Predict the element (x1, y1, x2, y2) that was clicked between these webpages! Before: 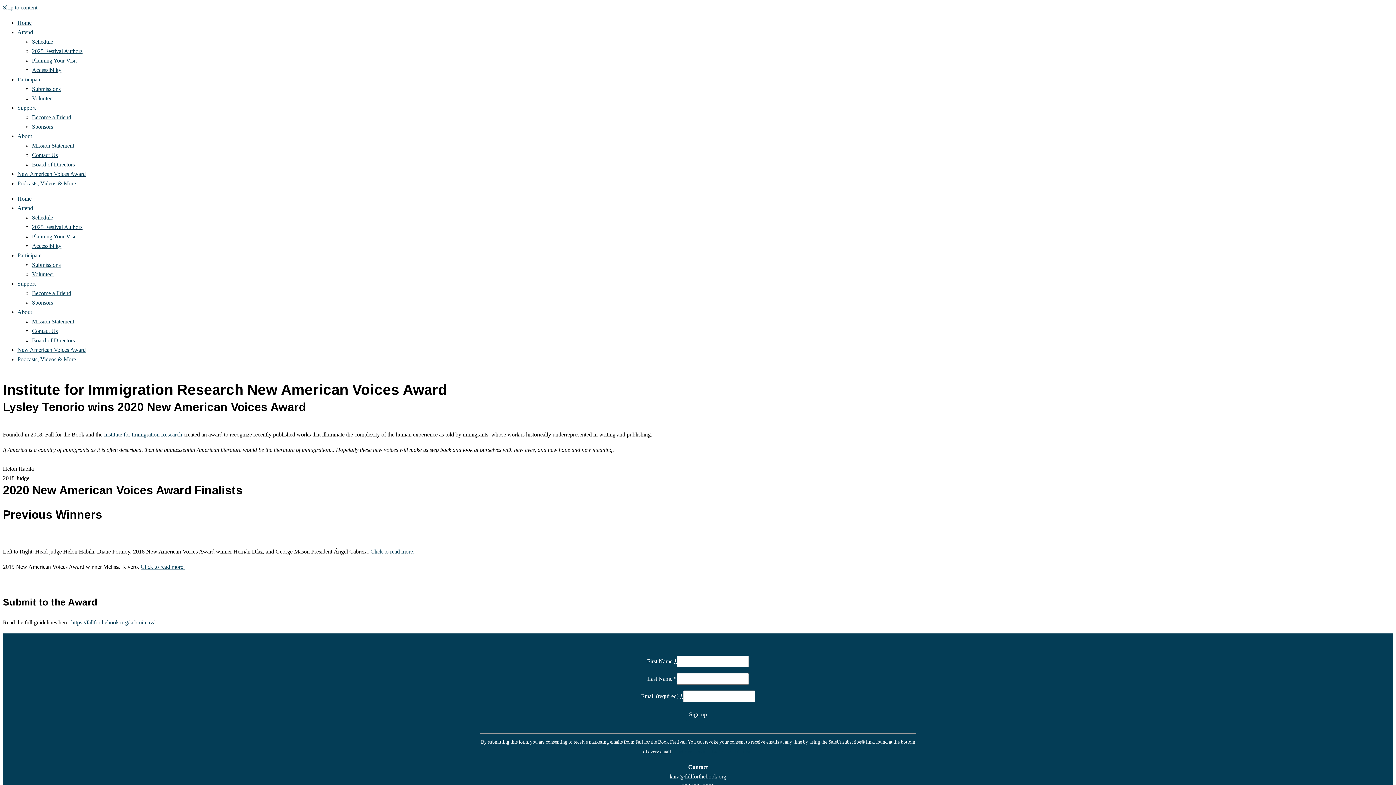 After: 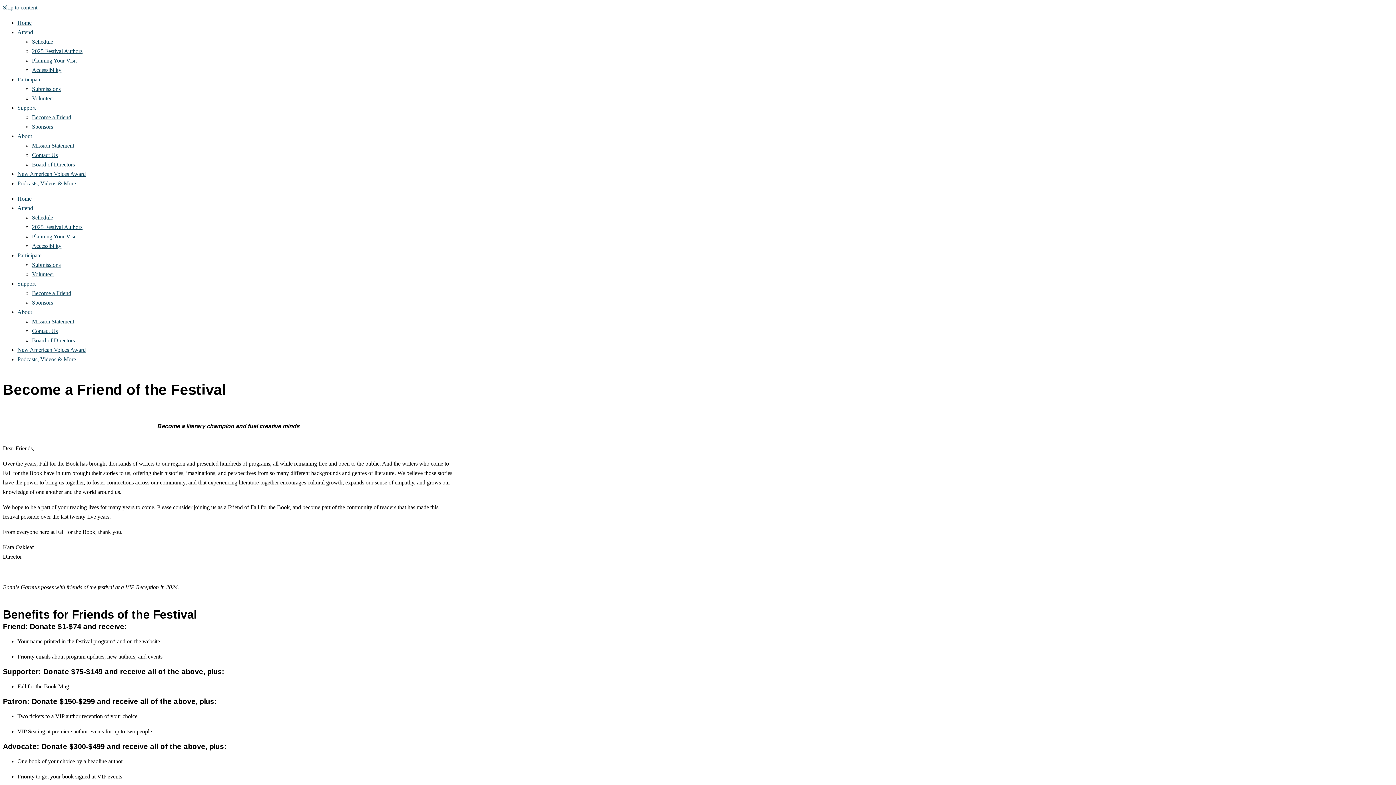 Action: bbox: (32, 290, 71, 296) label: Become a Friend